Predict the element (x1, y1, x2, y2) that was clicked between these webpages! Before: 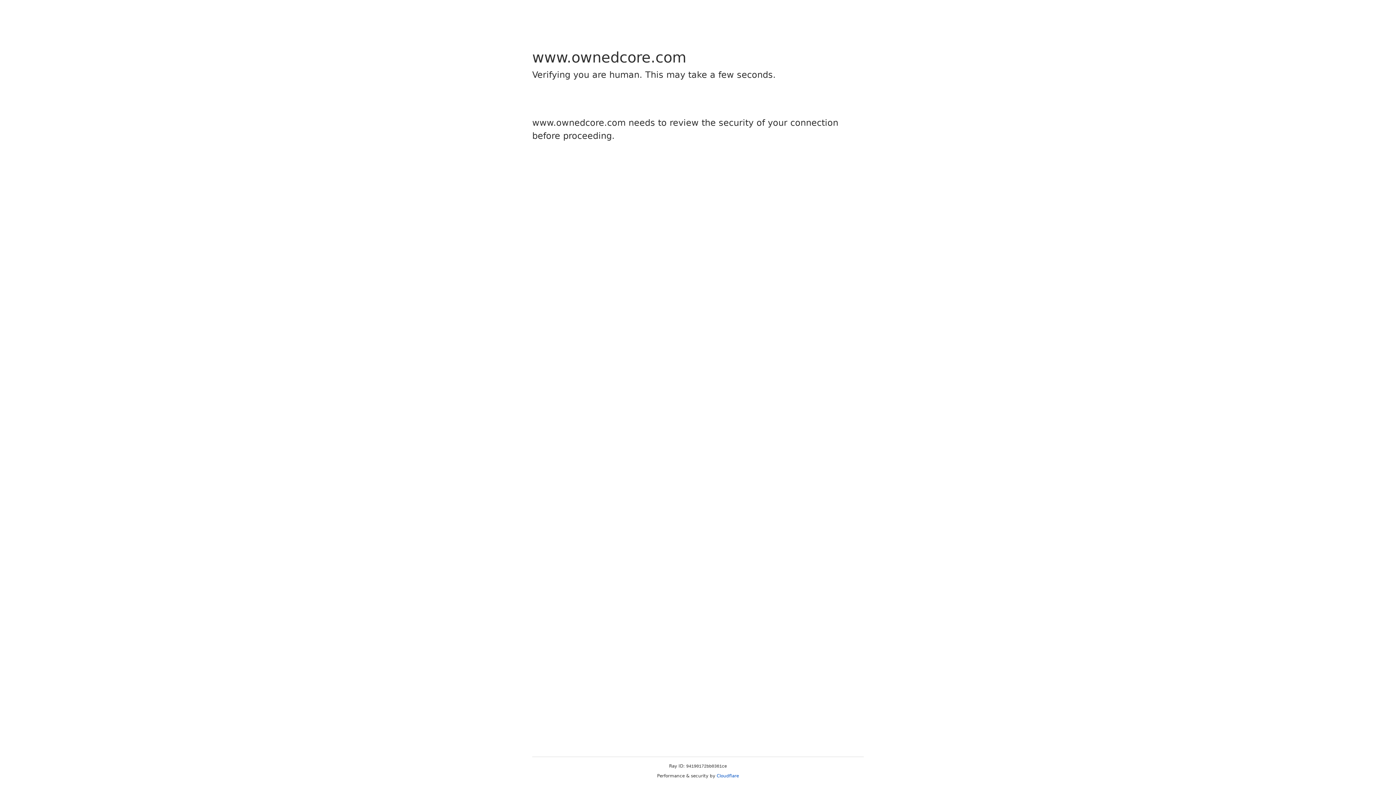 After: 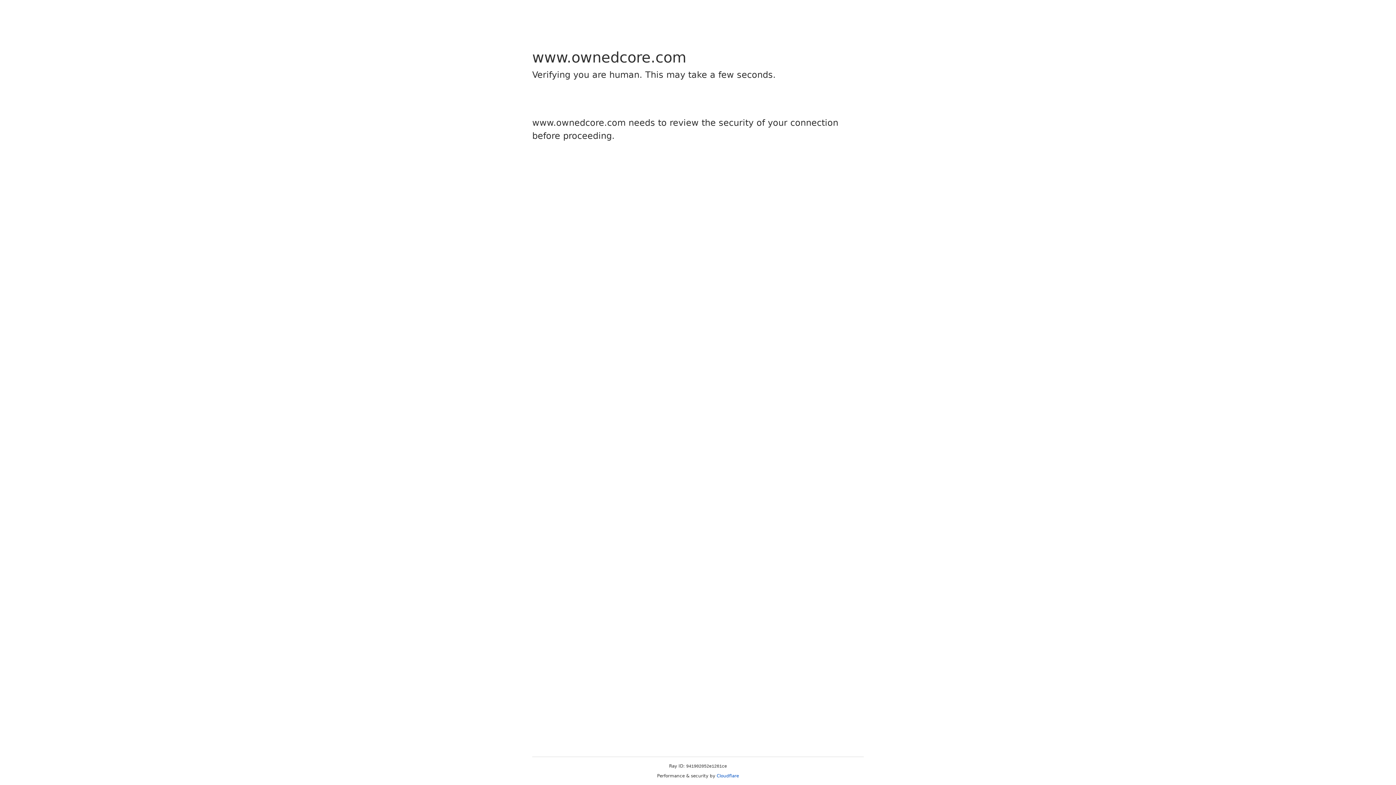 Action: bbox: (716, 773, 739, 778) label: Cloudflare